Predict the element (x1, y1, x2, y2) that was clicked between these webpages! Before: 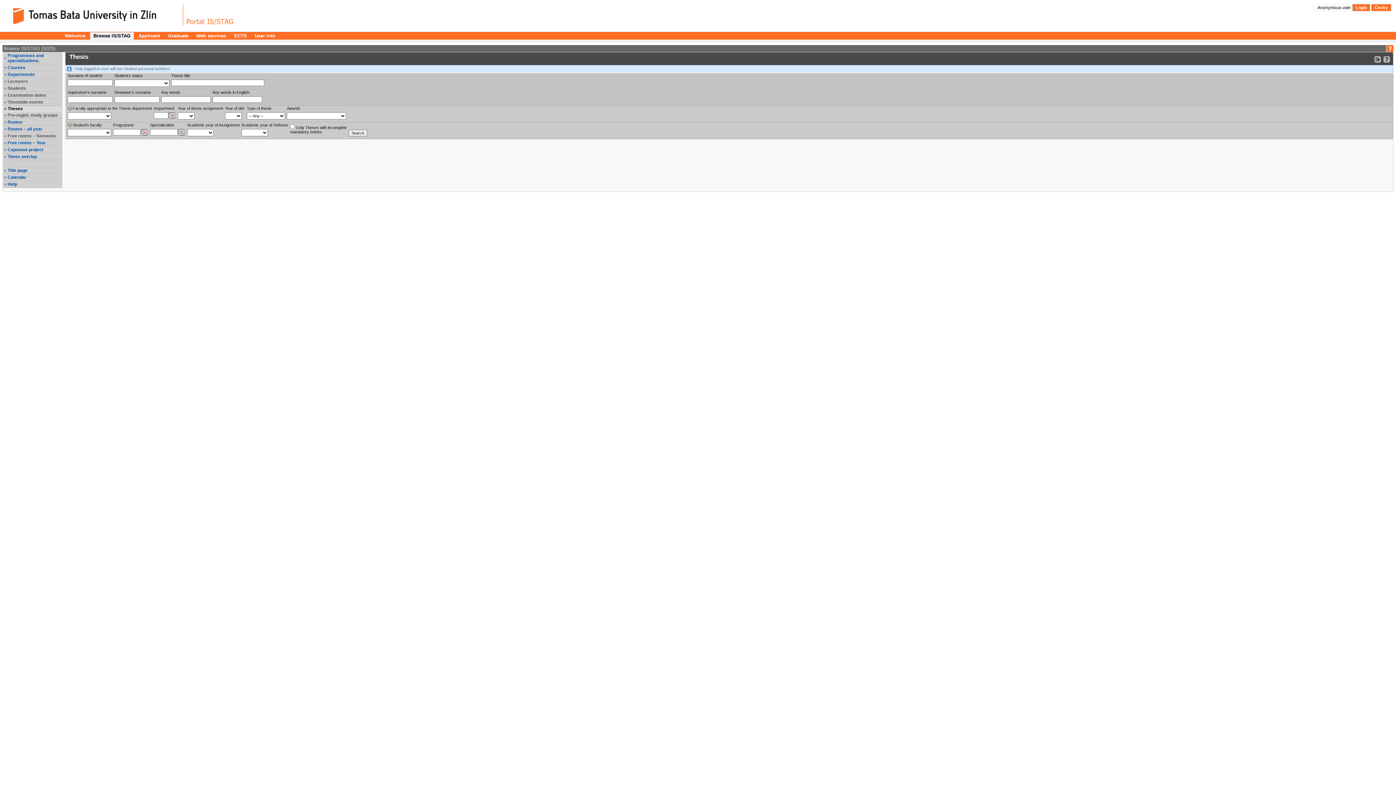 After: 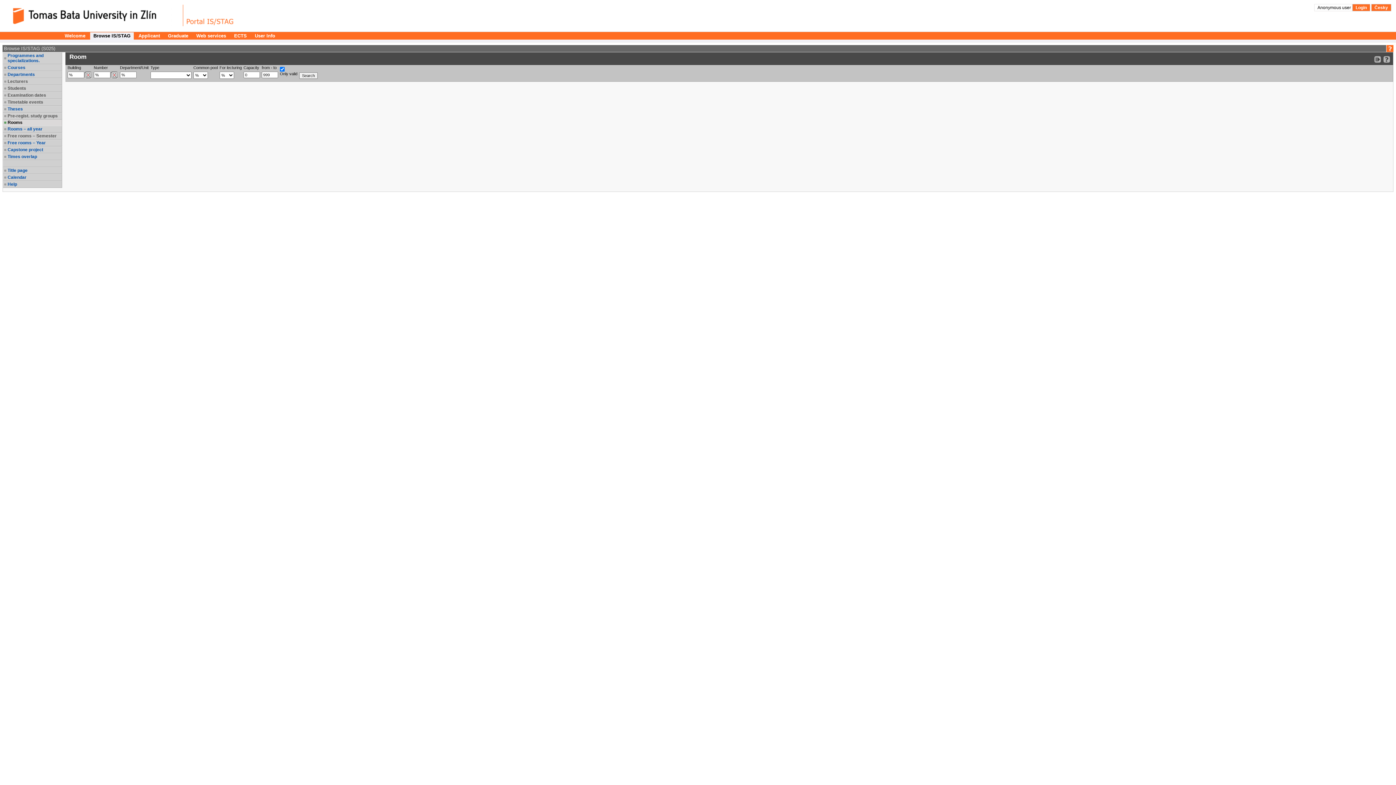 Action: bbox: (7, 119, 61, 124) label: Rooms